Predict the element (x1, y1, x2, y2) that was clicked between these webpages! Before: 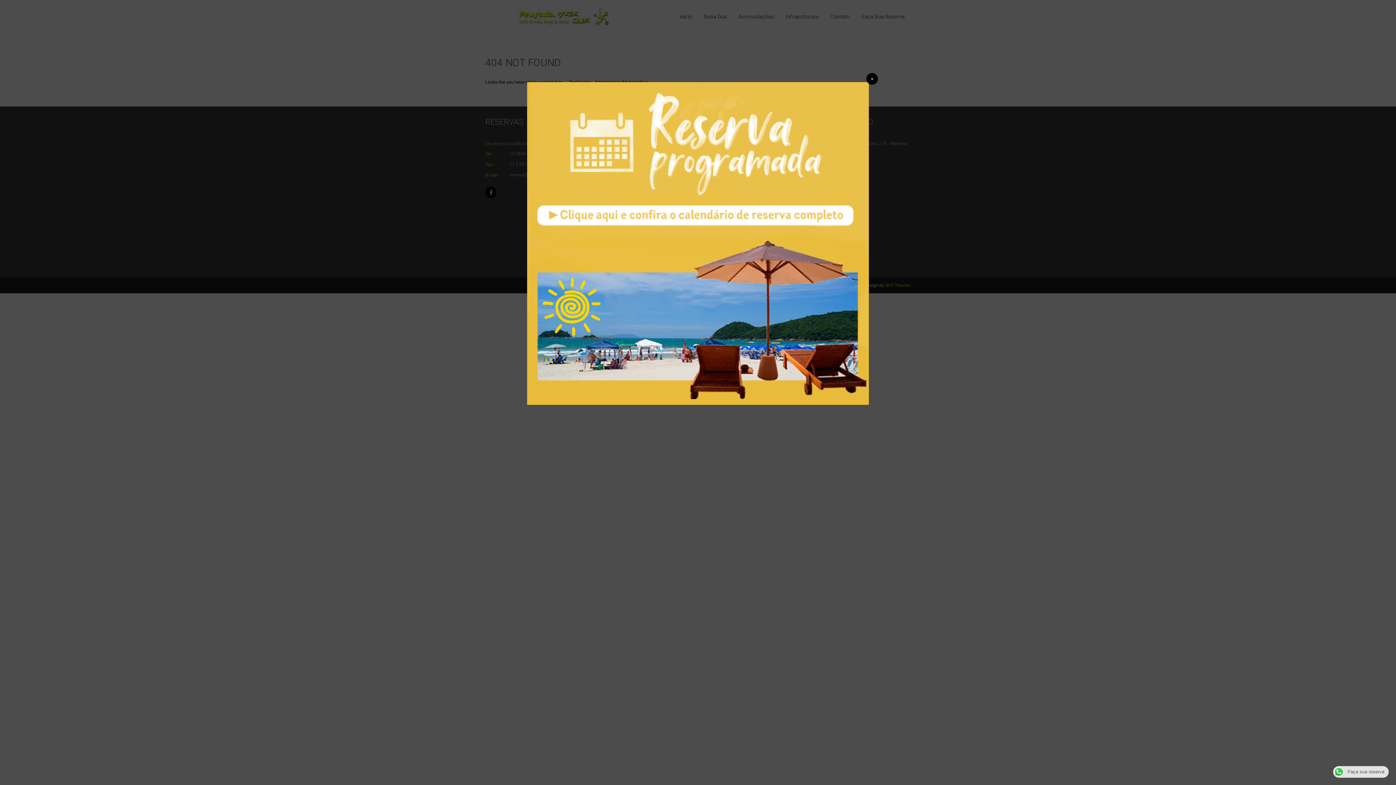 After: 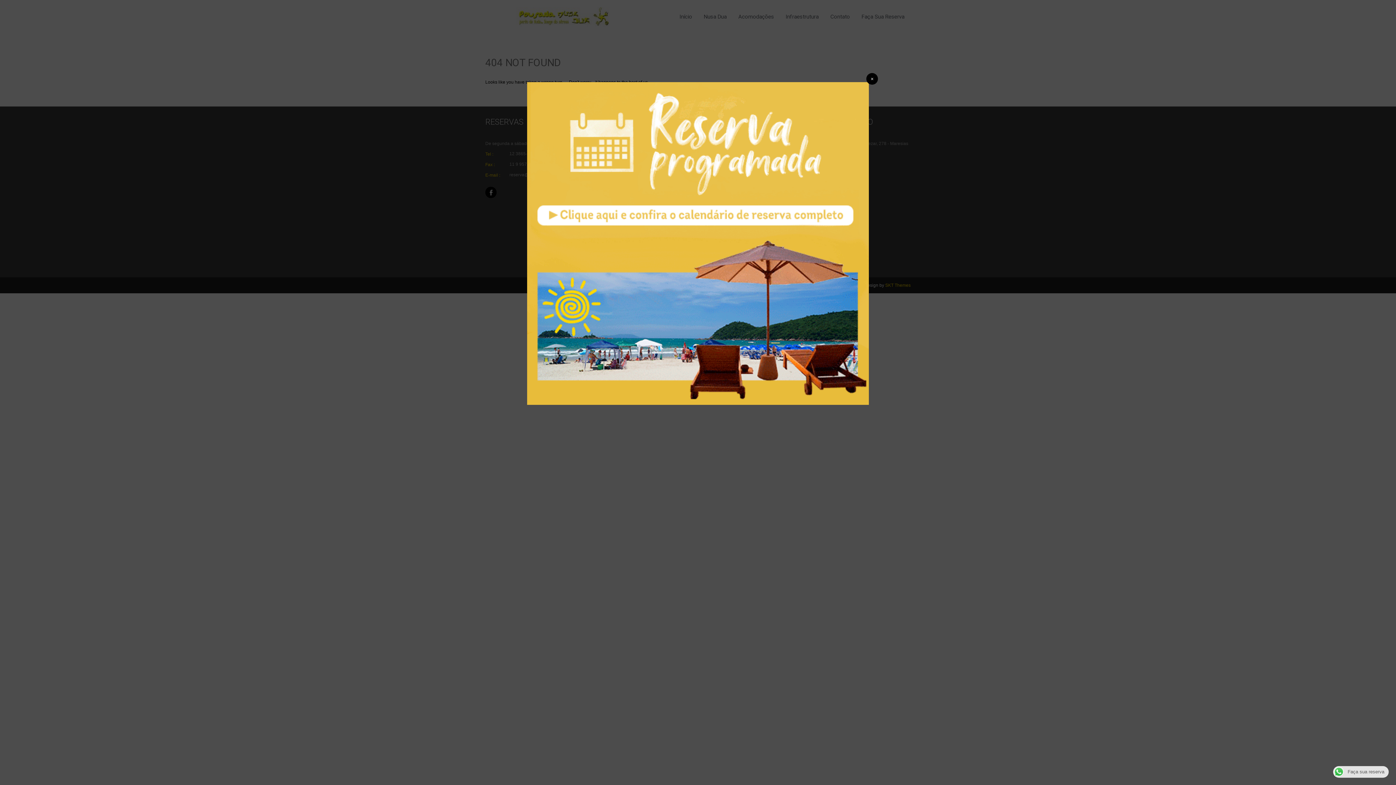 Action: label: Faça sua reserva bbox: (1333, 769, 1389, 774)